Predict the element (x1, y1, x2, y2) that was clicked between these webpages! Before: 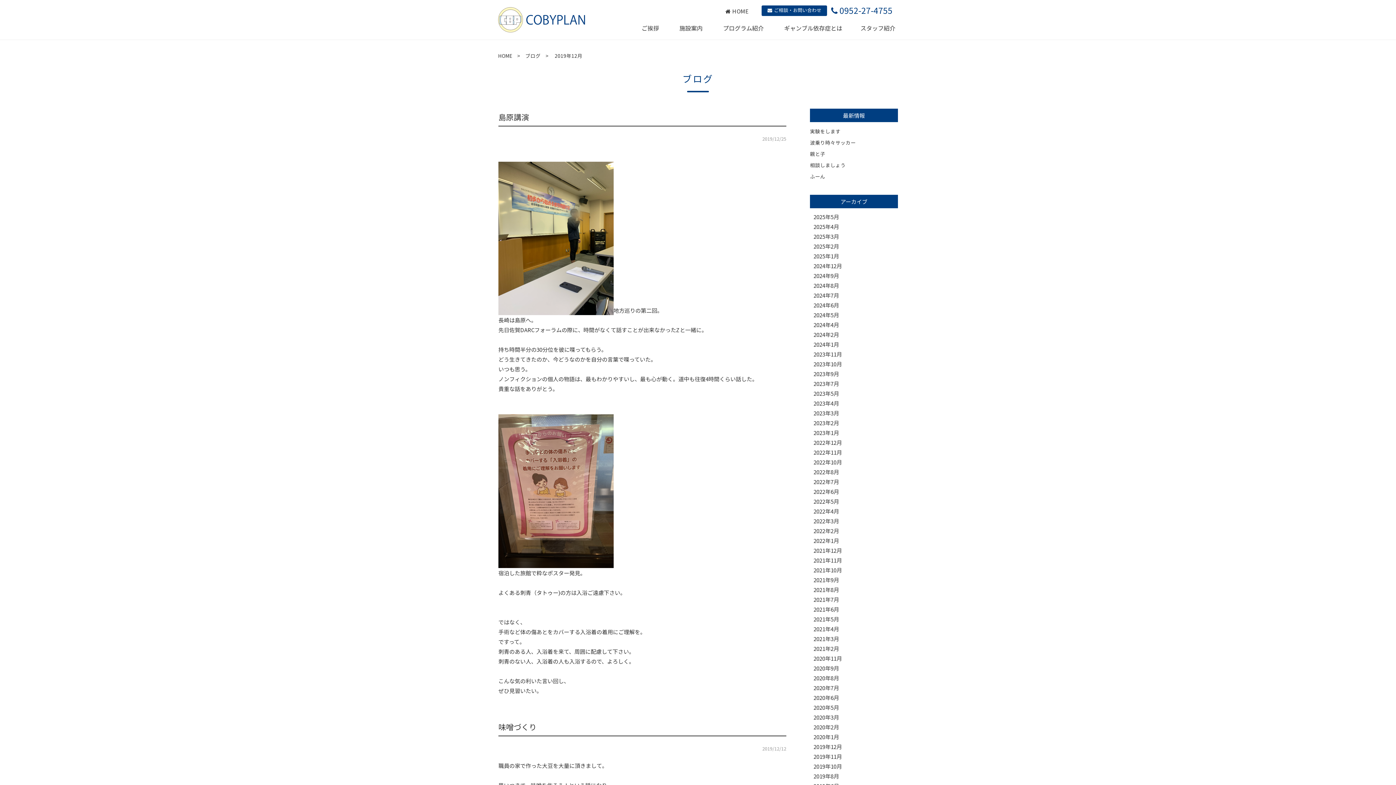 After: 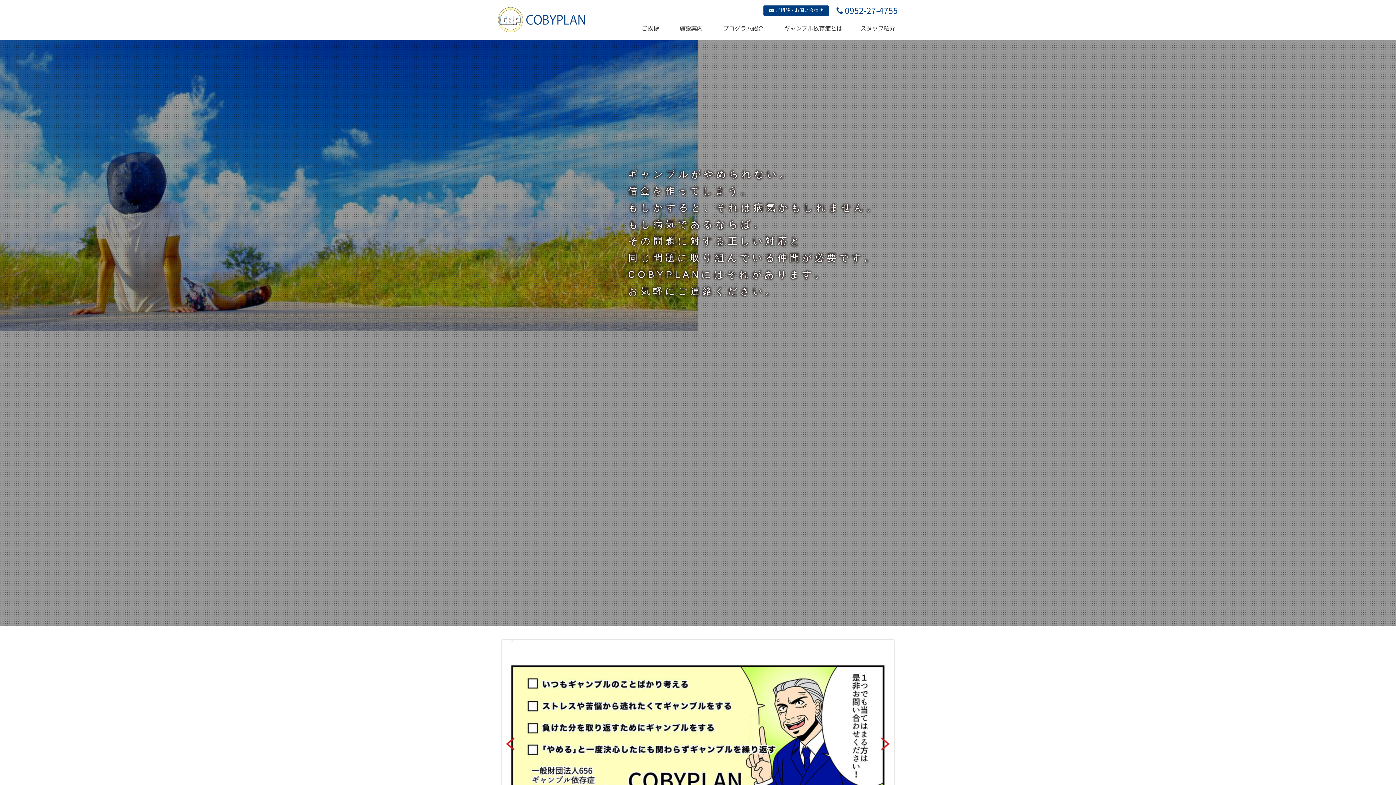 Action: bbox: (498, 51, 512, 59) label: HOME